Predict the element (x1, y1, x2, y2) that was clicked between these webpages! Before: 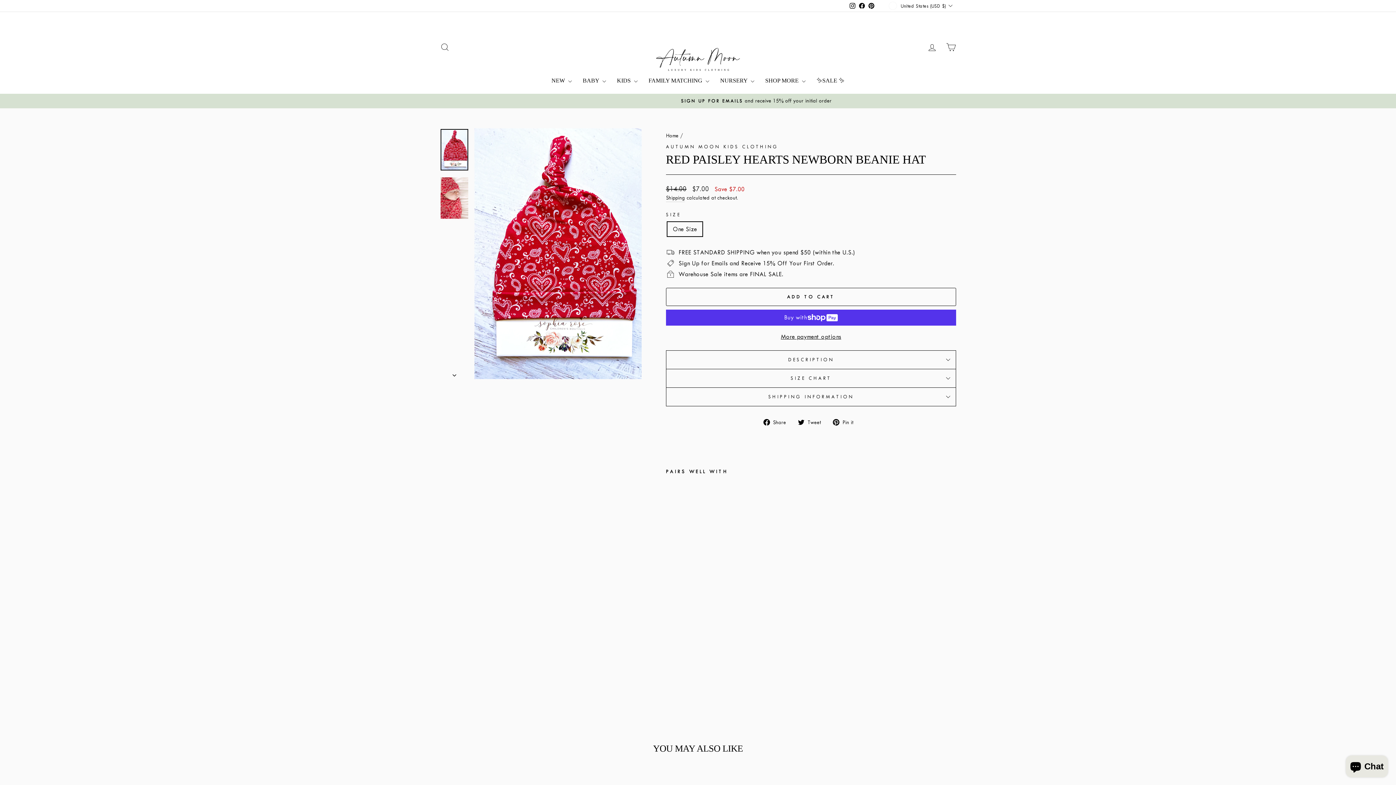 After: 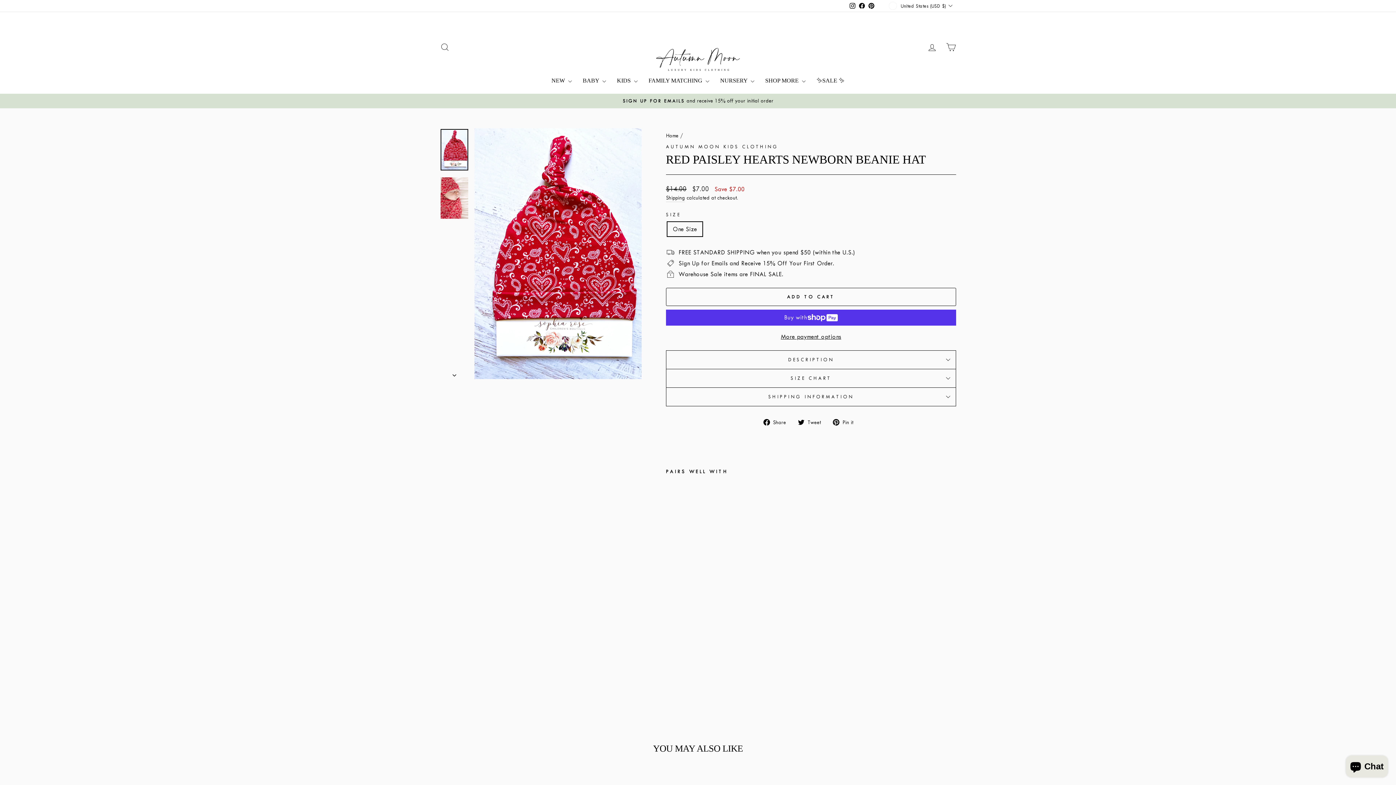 Action: bbox: (685, 482, 738, 662) label: RED PAISLEY HEARTS NEWBORN BEANIE HAT
AUTUMN MOON KIDS CLOTHING
Regular price
$14.00 
Sale price
$7.00 Save $7.00